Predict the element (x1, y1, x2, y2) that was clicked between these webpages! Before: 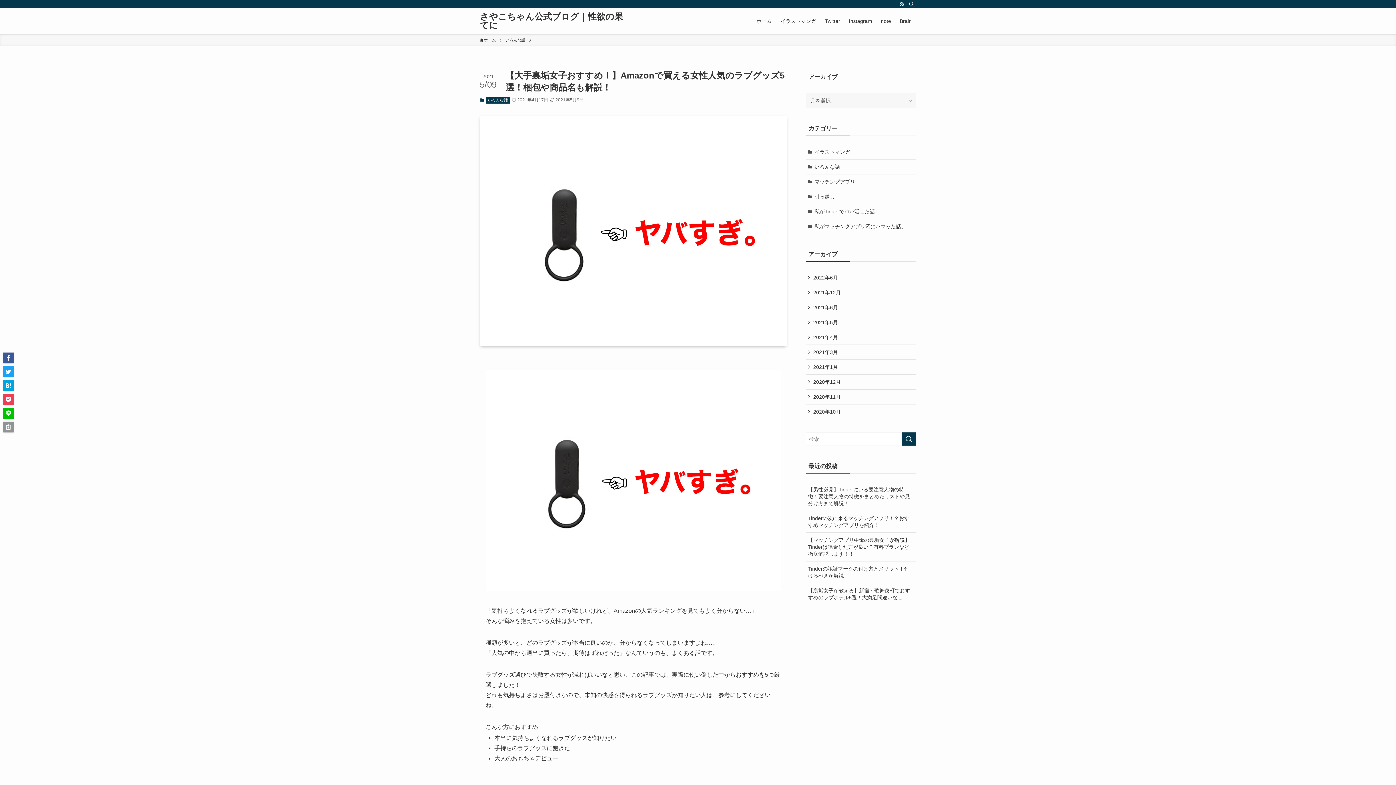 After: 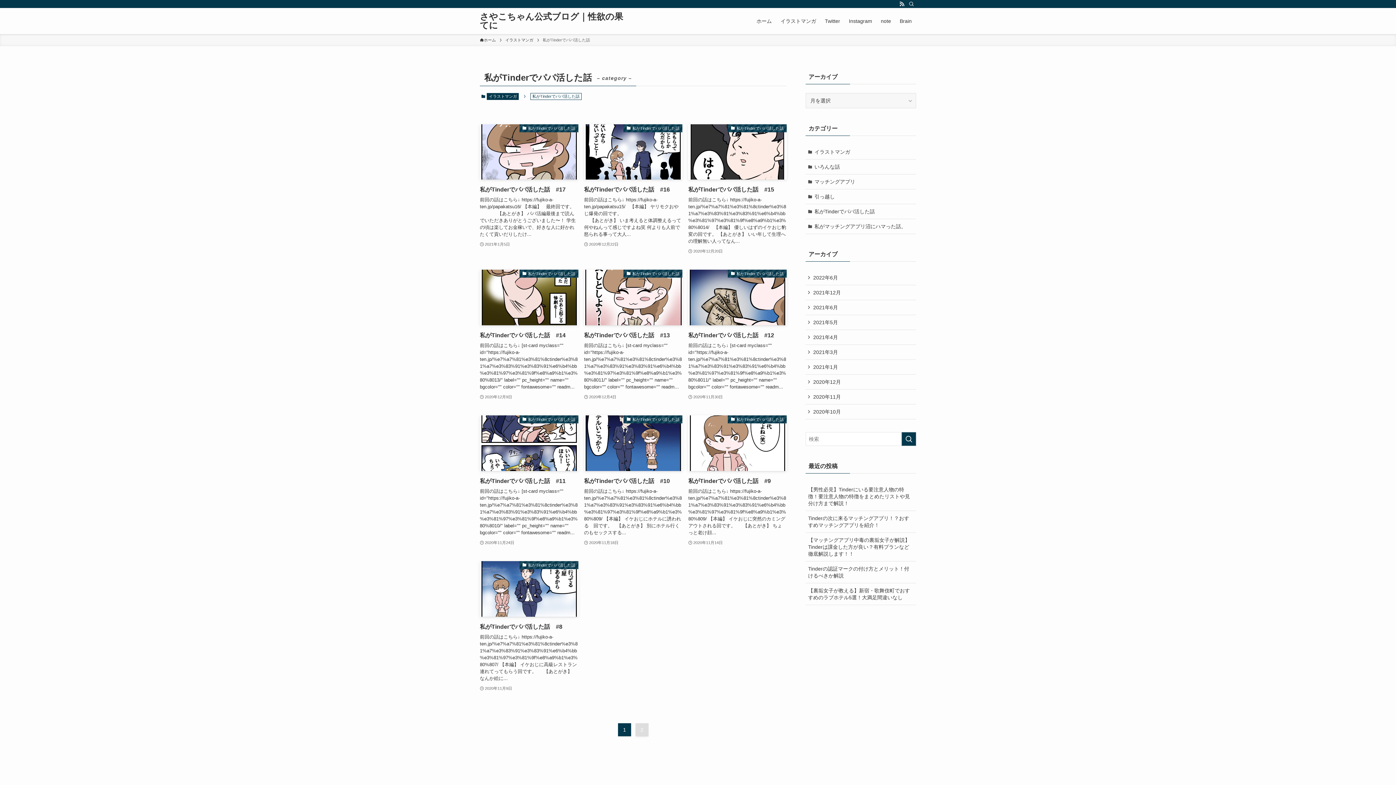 Action: label: 私がTinderでパパ活した話 bbox: (805, 204, 916, 219)